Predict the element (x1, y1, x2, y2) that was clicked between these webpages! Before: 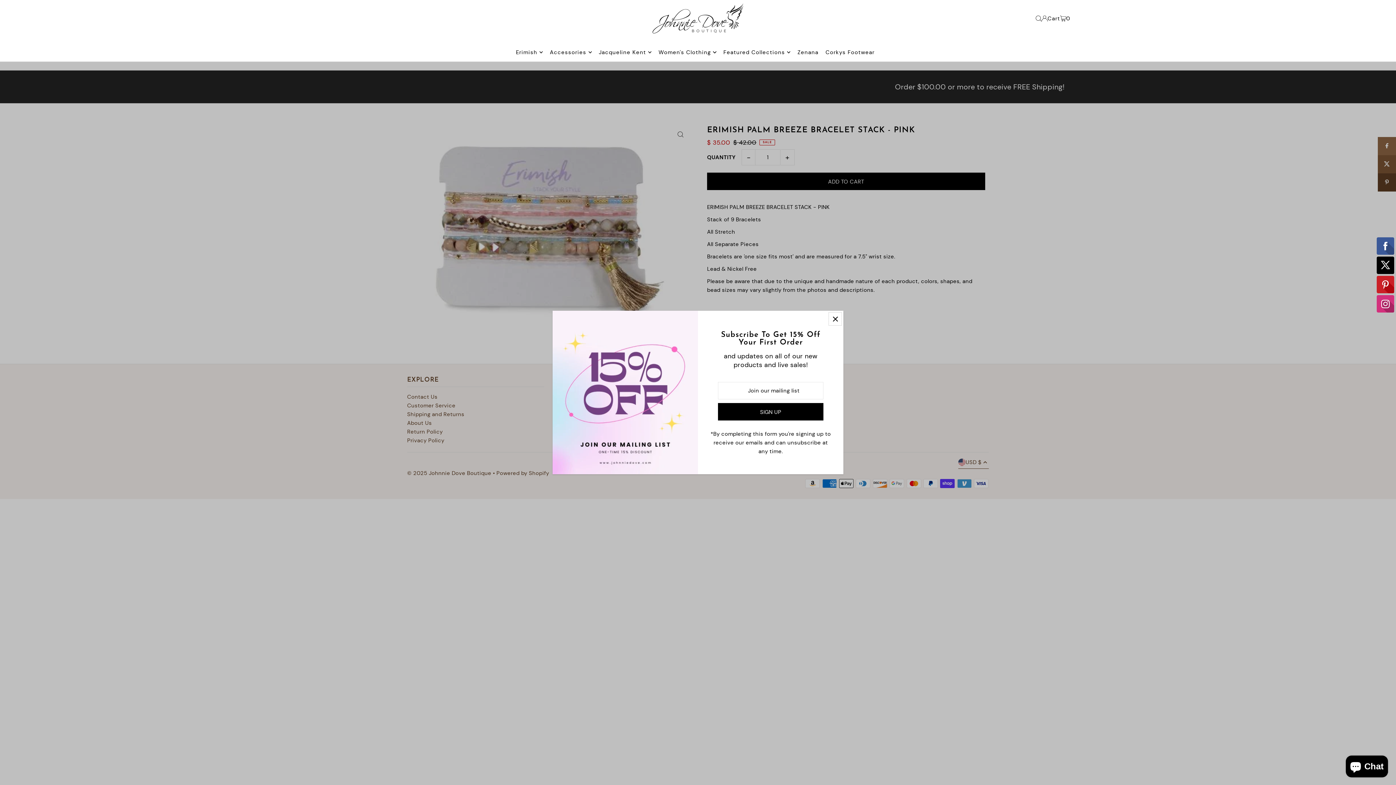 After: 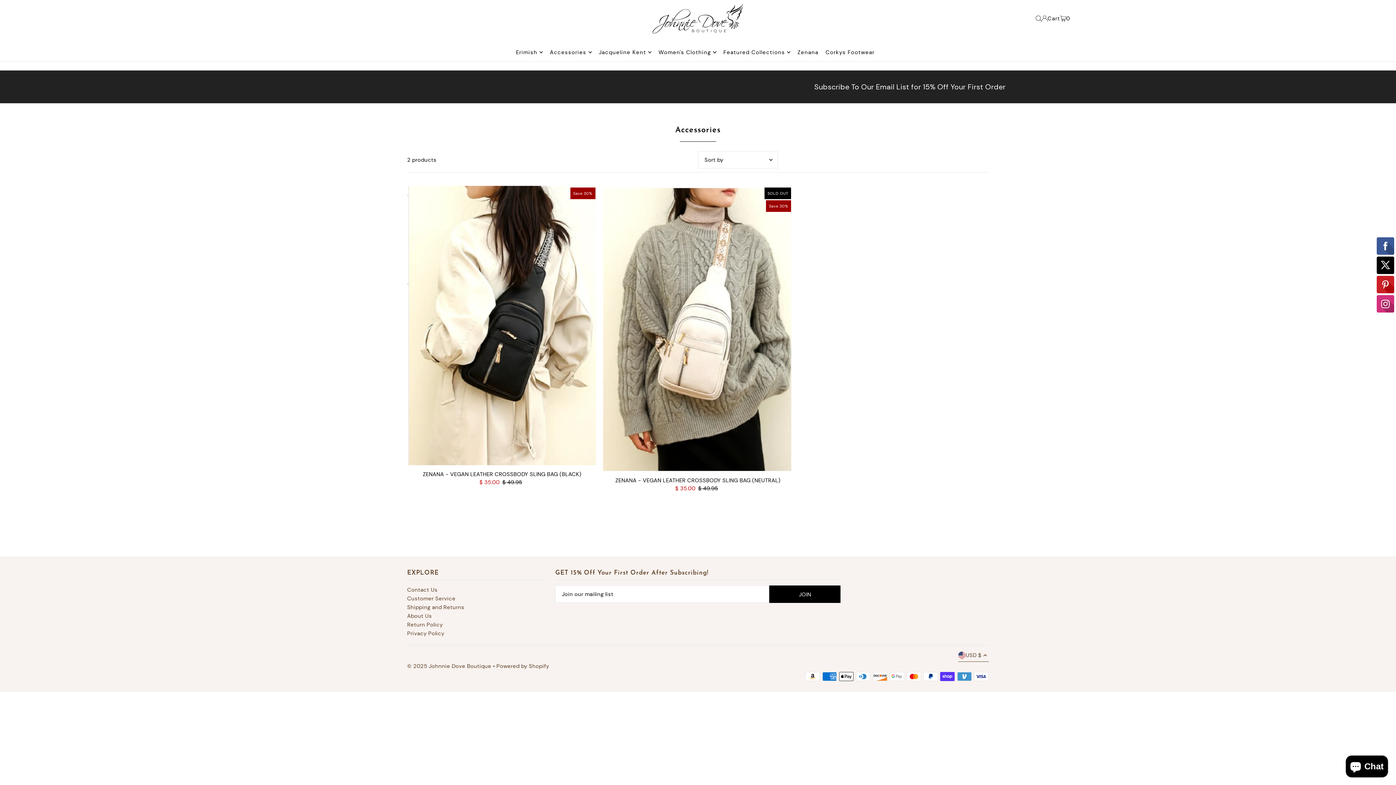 Action: bbox: (550, 43, 591, 61) label: Accessories